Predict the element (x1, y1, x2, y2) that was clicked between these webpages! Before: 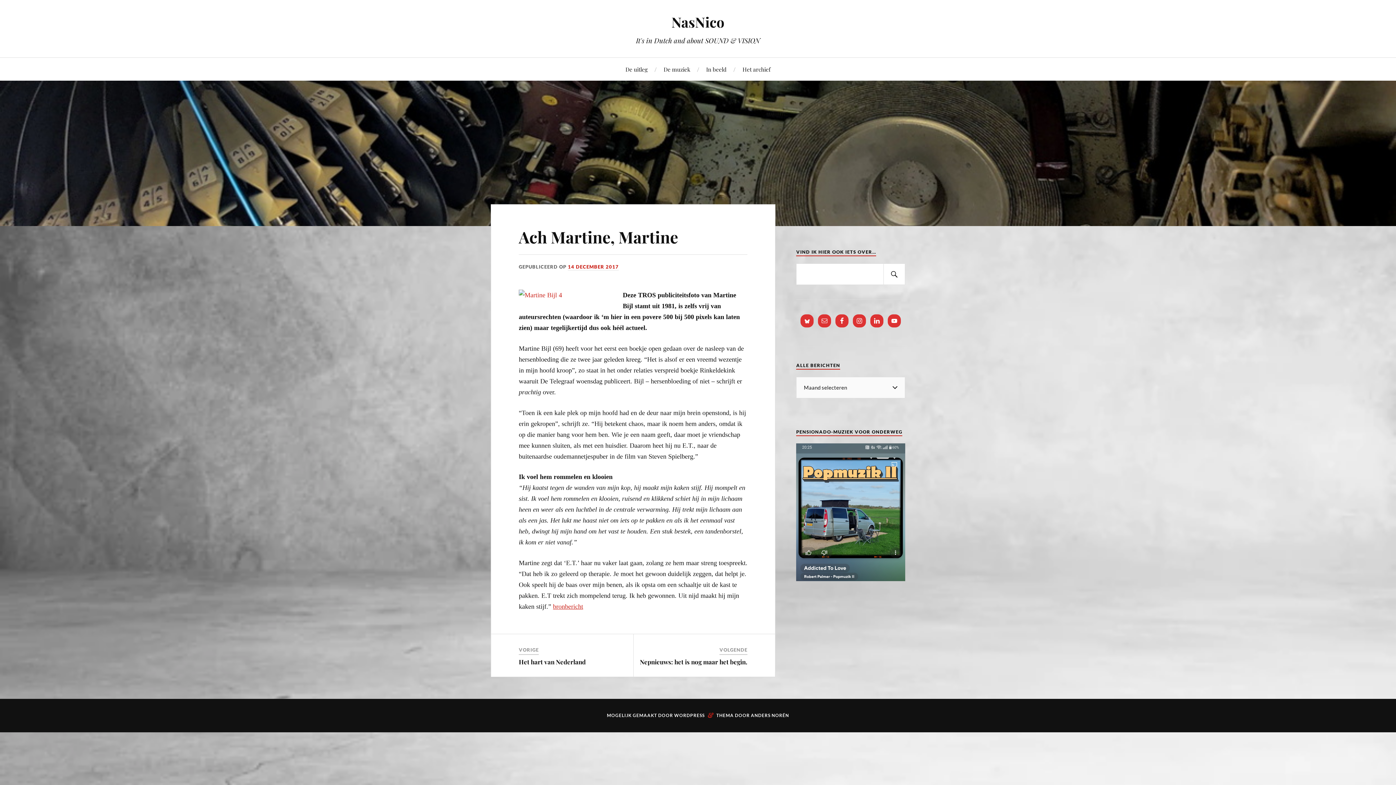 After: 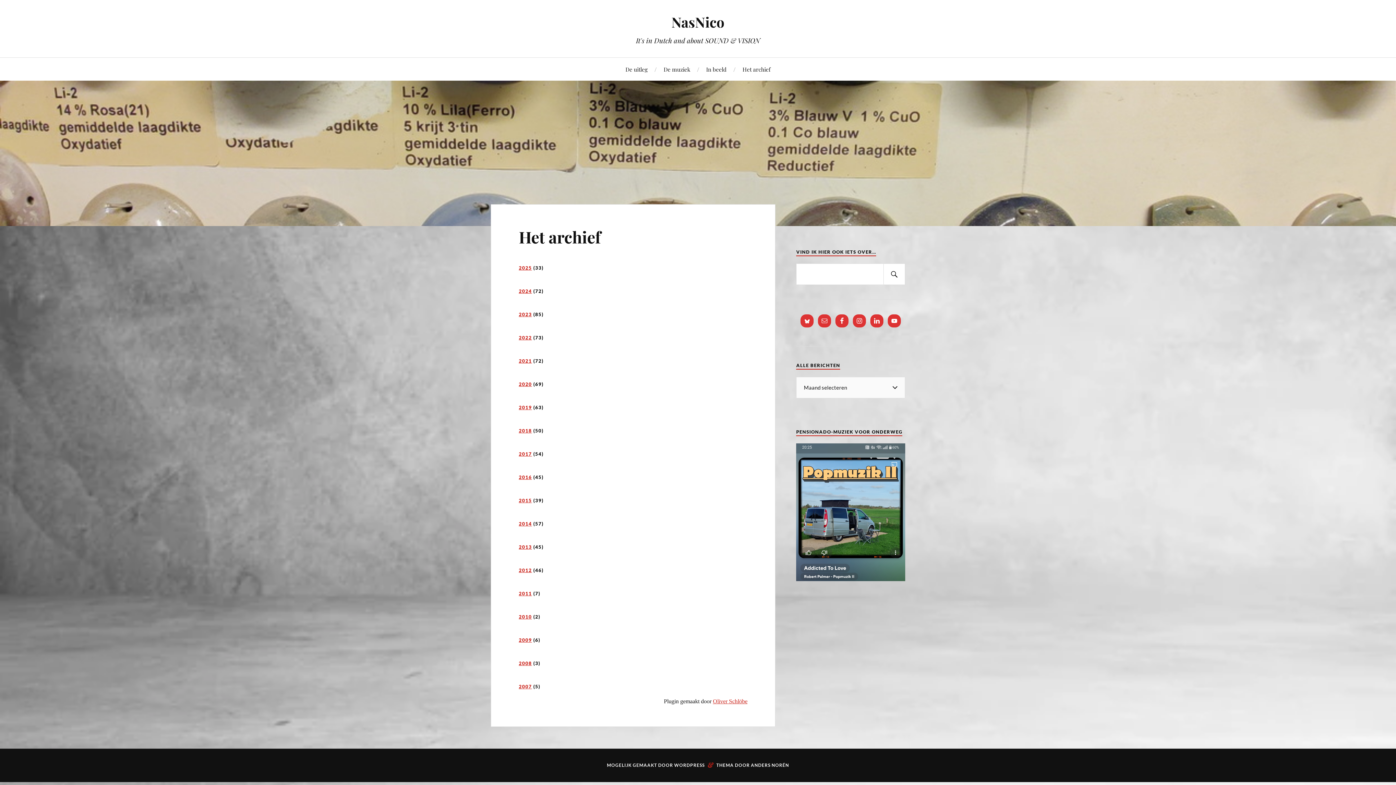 Action: label: Het archief bbox: (742, 57, 770, 80)